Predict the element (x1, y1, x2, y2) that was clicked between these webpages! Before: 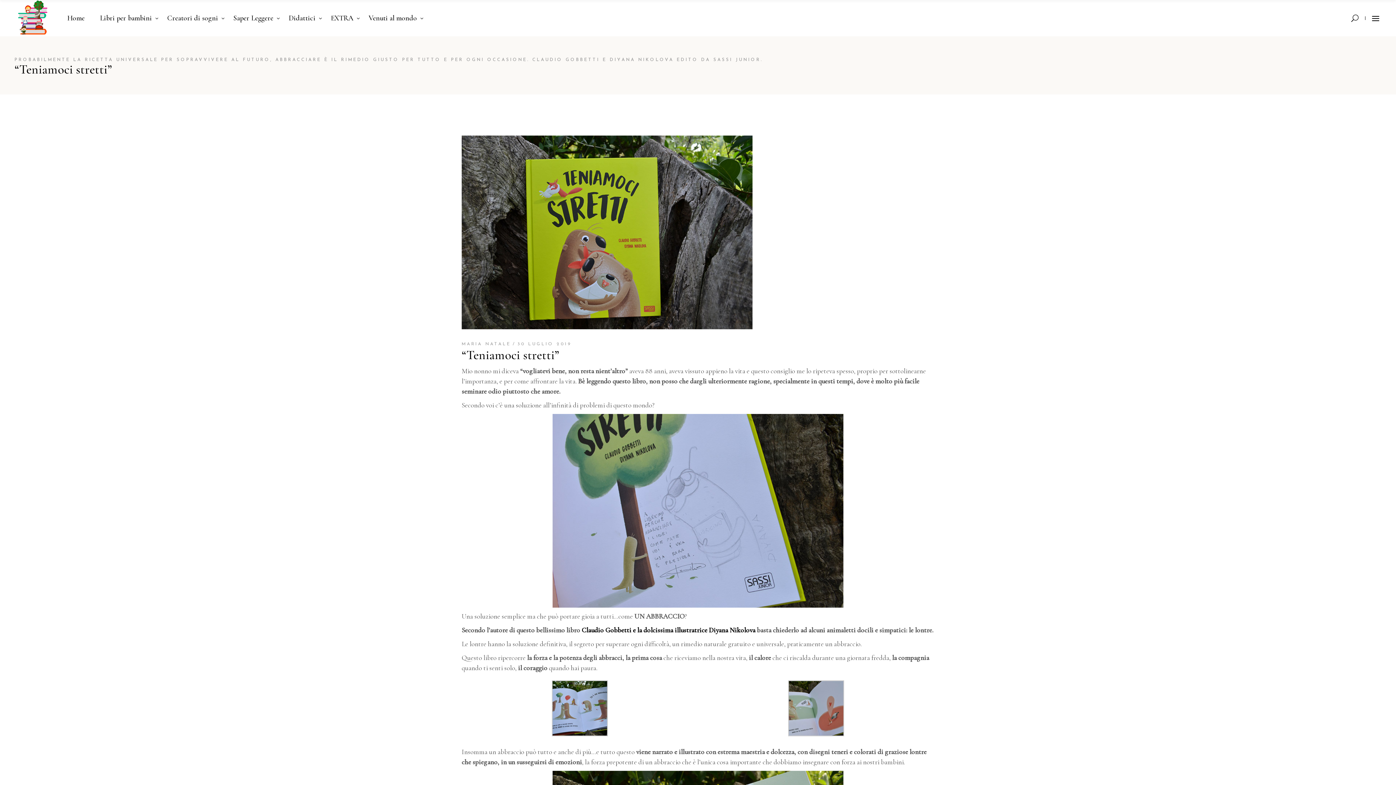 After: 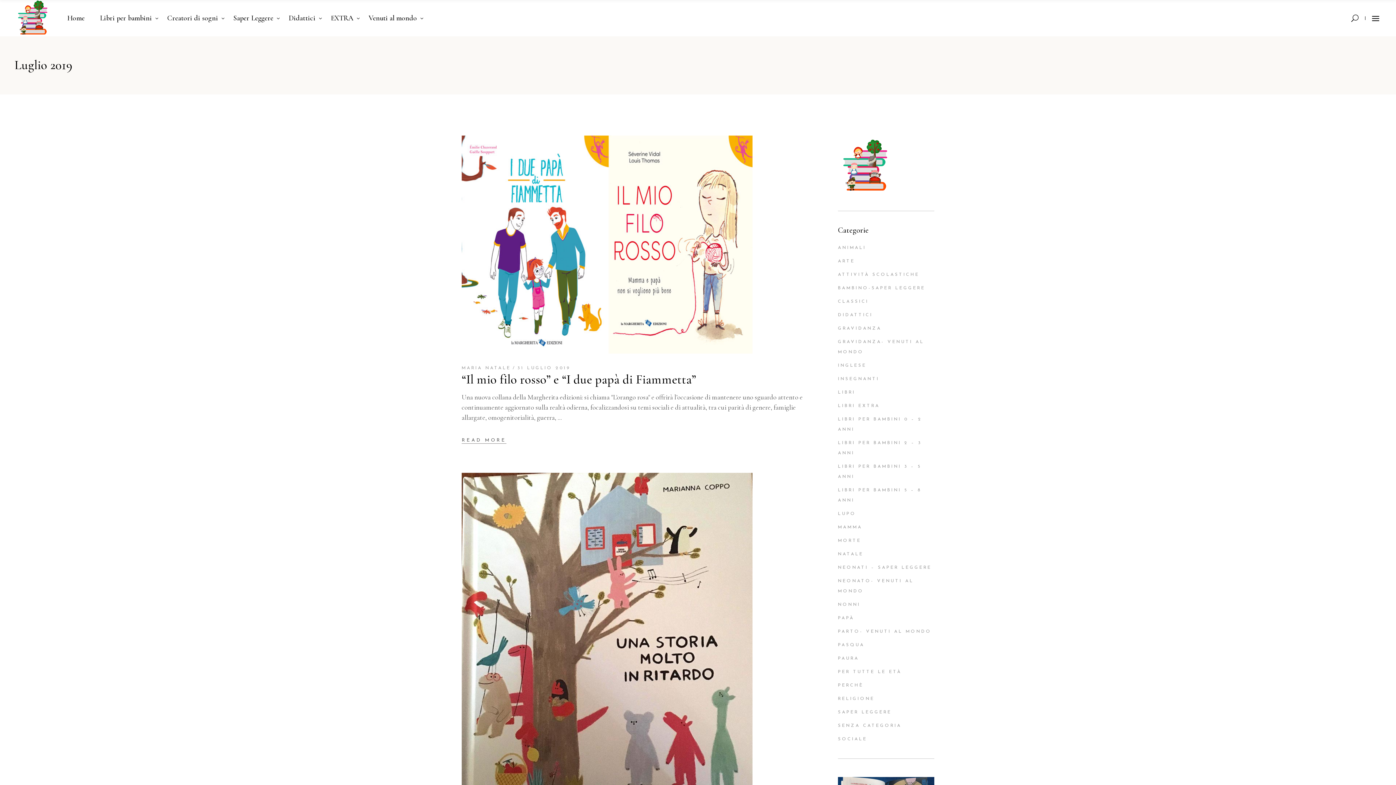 Action: bbox: (517, 342, 571, 346) label: 30 LUGLIO 2019